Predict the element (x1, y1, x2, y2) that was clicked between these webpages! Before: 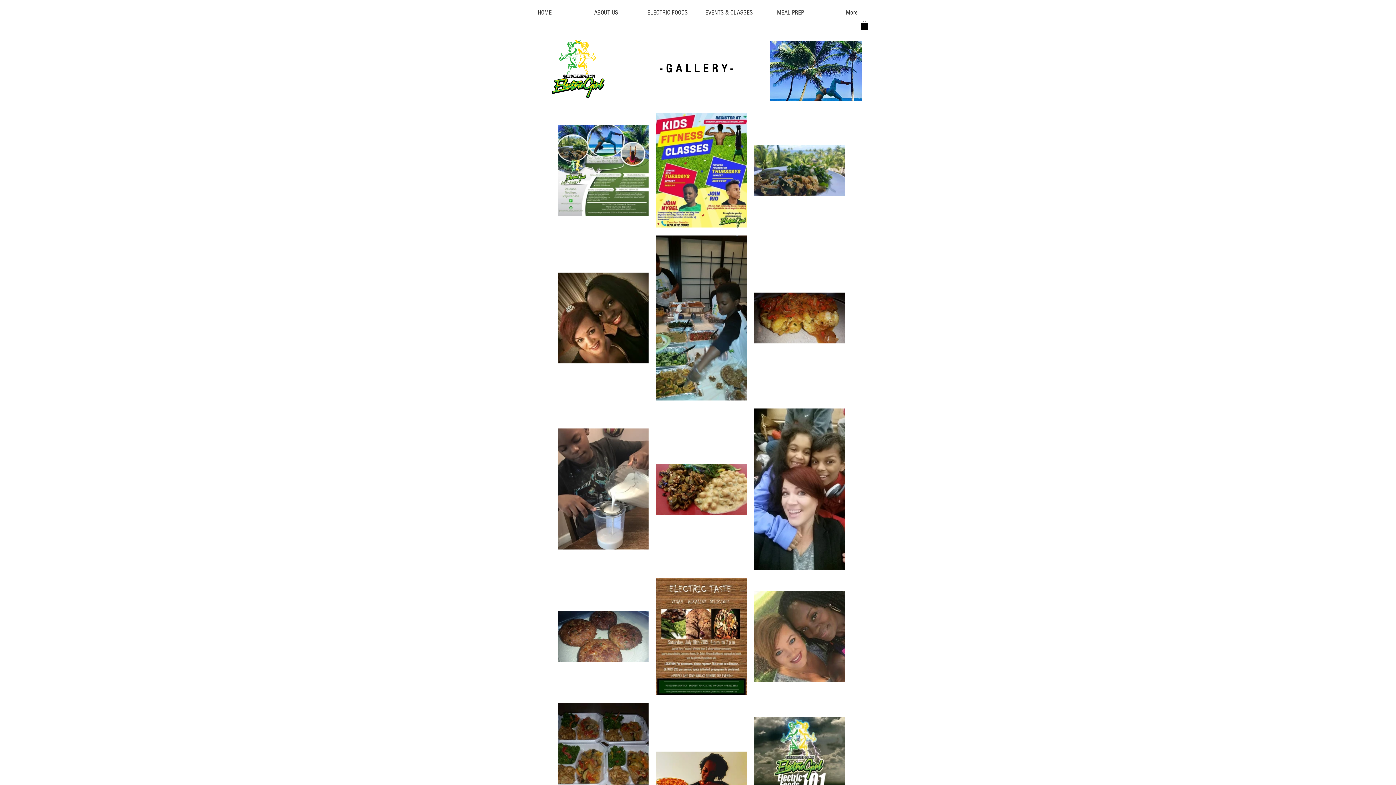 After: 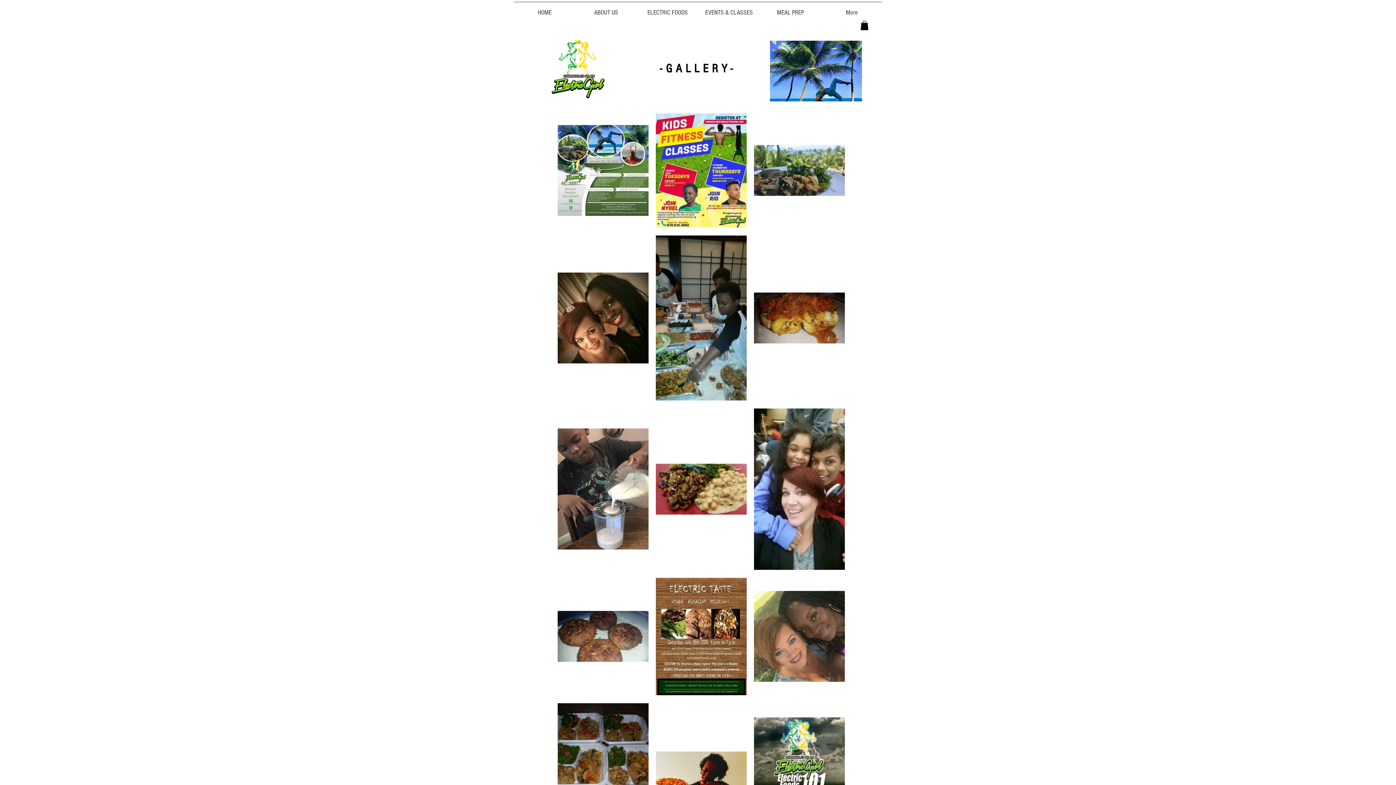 Action: bbox: (860, 20, 868, 30)